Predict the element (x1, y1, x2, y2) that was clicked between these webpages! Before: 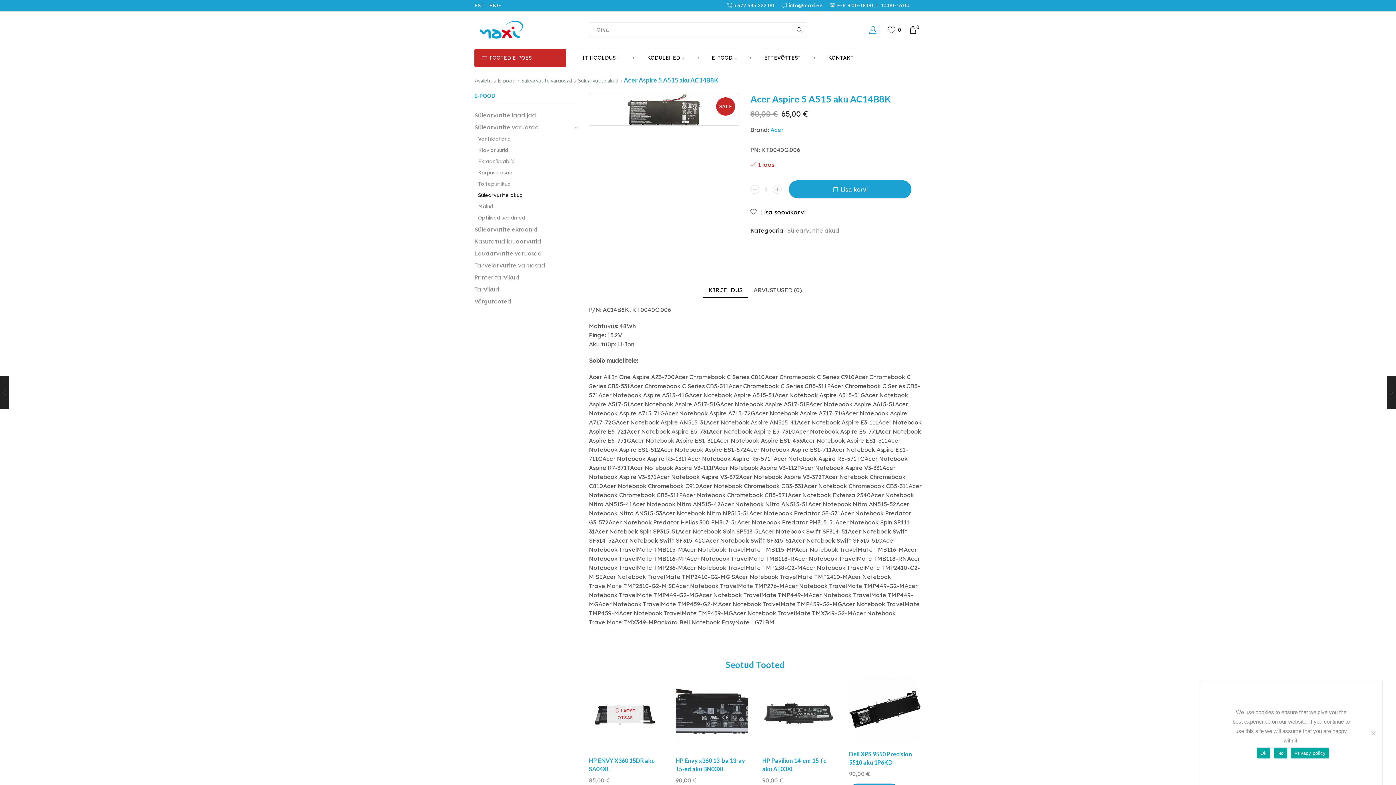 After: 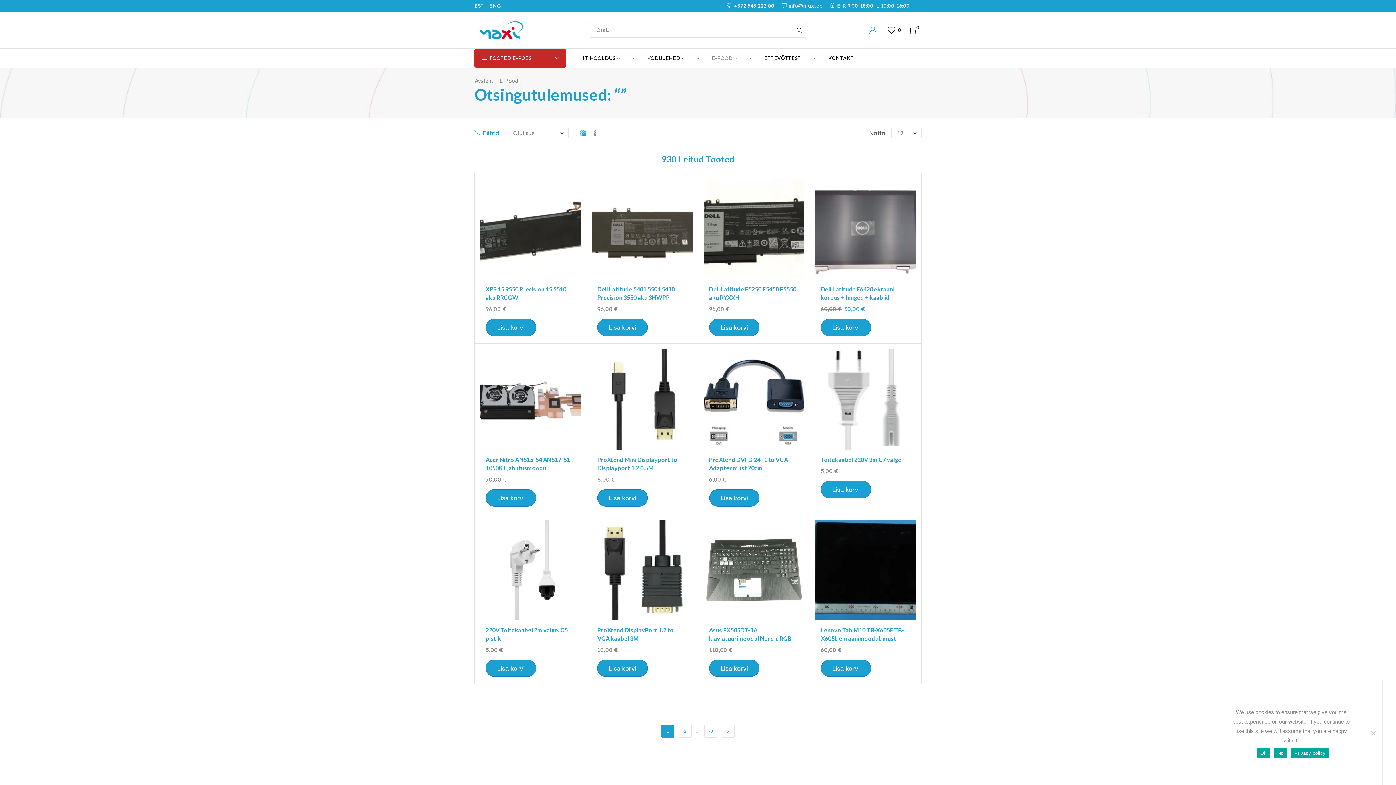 Action: label: Search button bbox: (792, 22, 806, 37)